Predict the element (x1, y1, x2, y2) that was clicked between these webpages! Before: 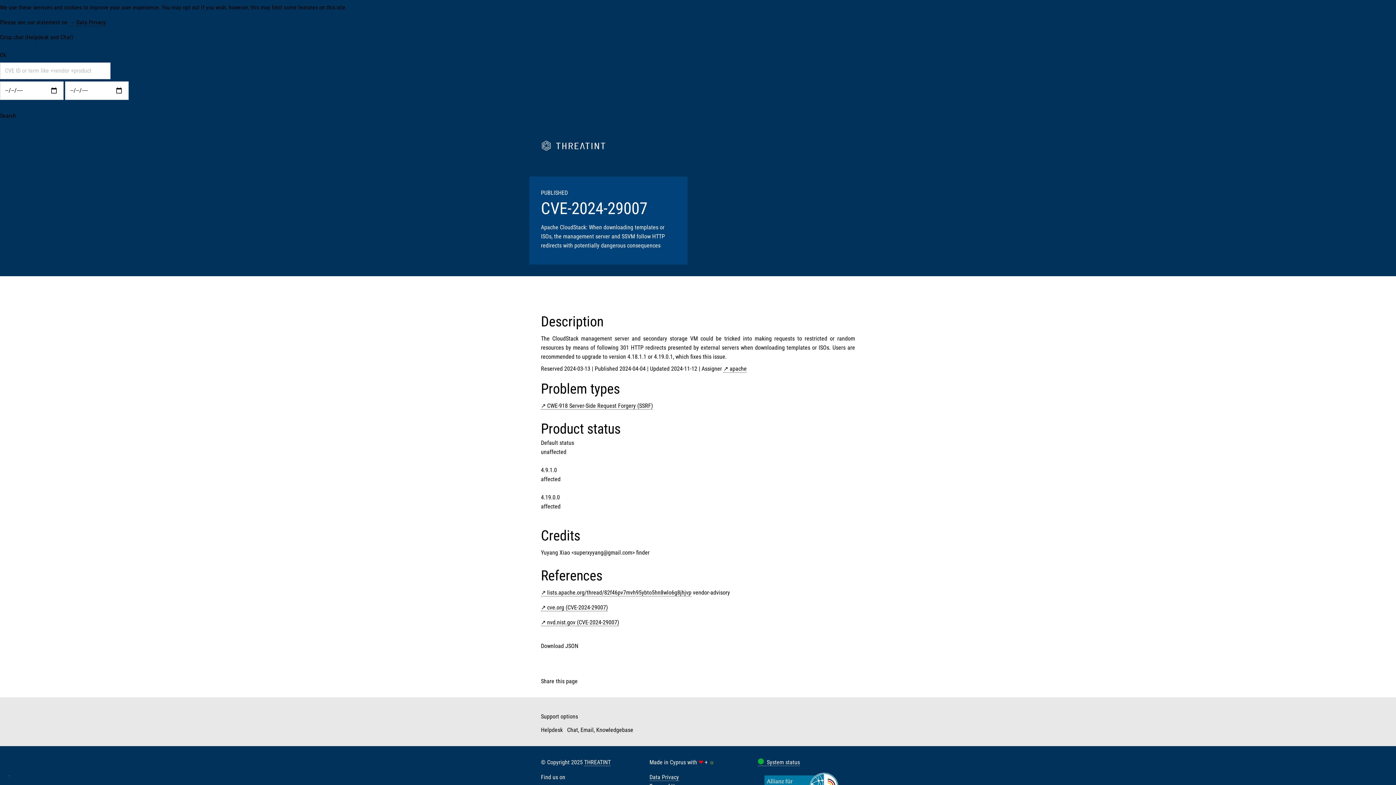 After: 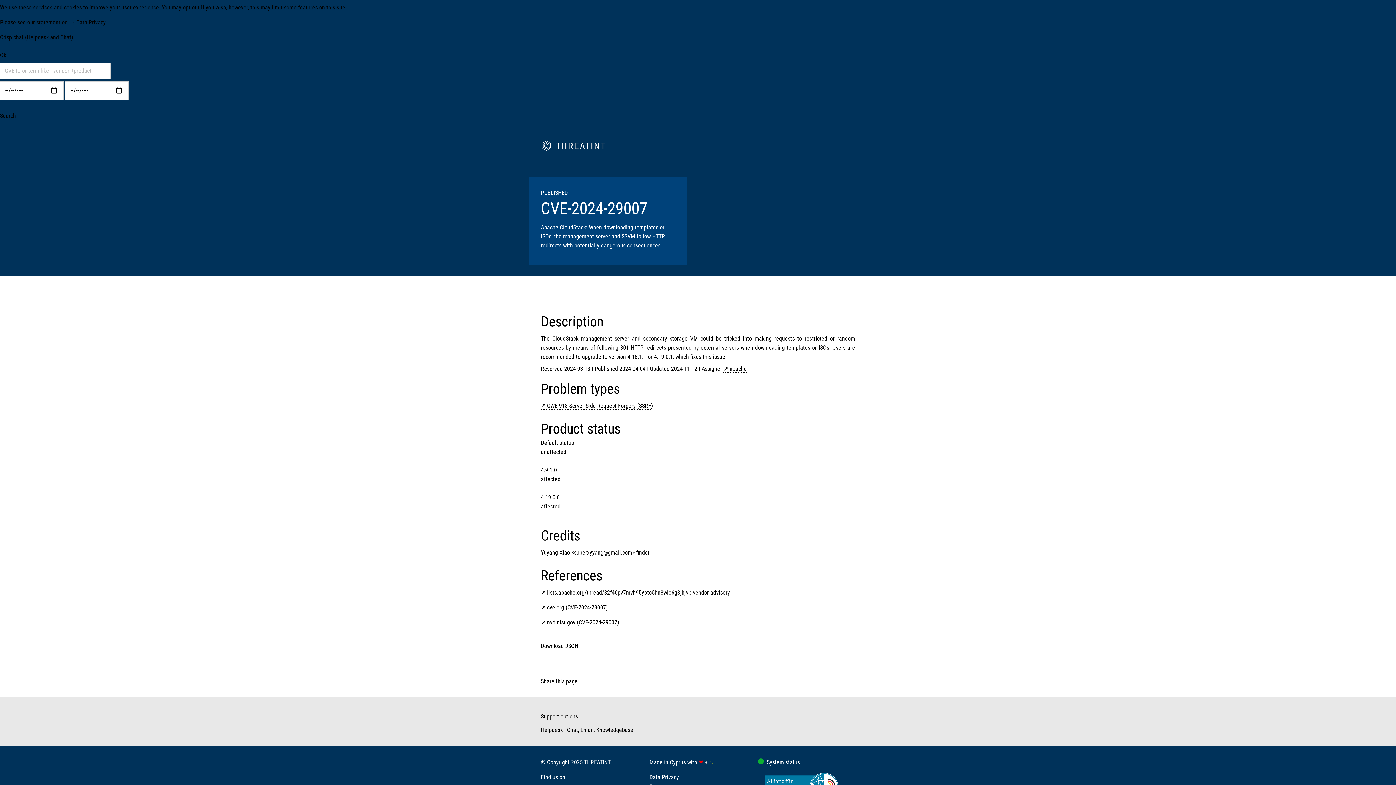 Action: bbox: (758, 759, 800, 766) label:   System status